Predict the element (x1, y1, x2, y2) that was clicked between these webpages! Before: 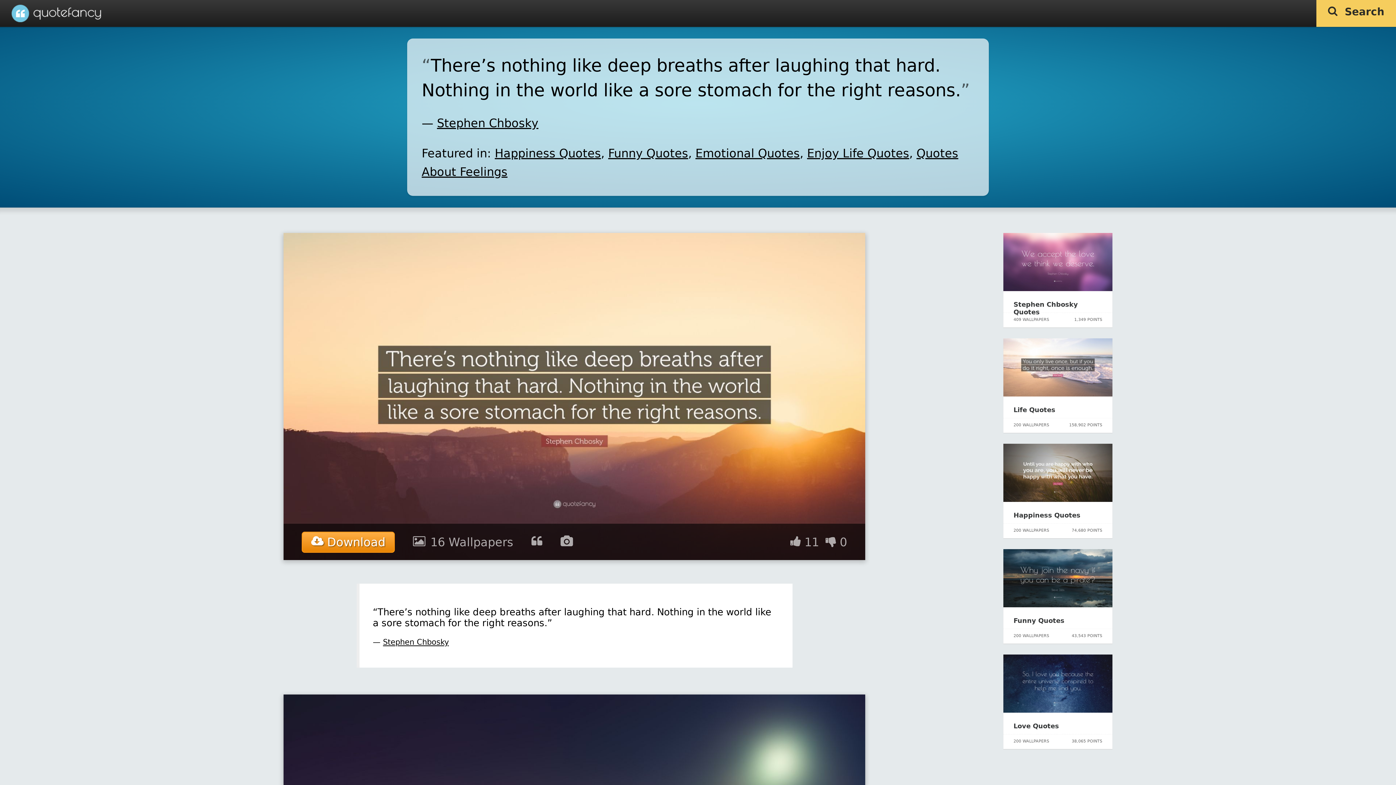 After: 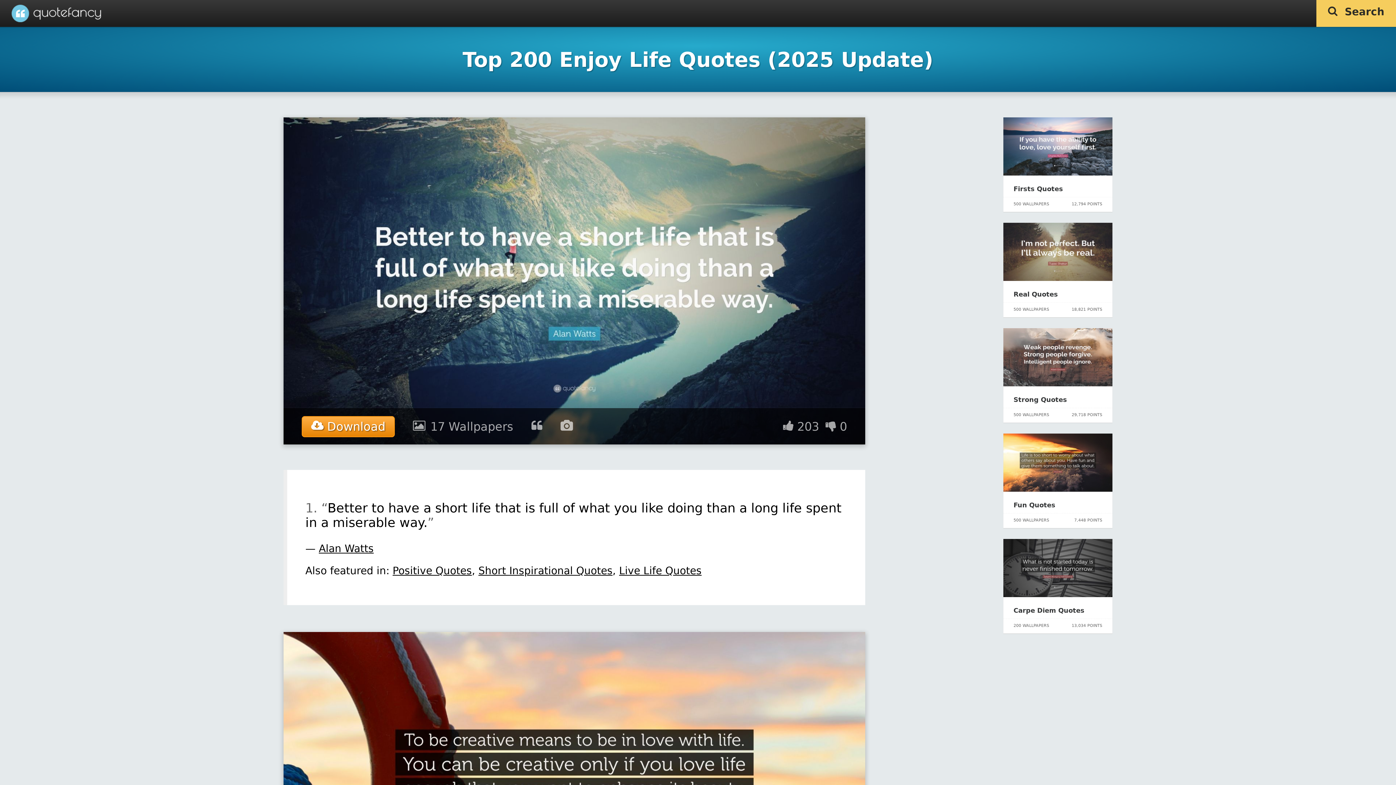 Action: label: Enjoy Life Quotes bbox: (807, 146, 909, 160)